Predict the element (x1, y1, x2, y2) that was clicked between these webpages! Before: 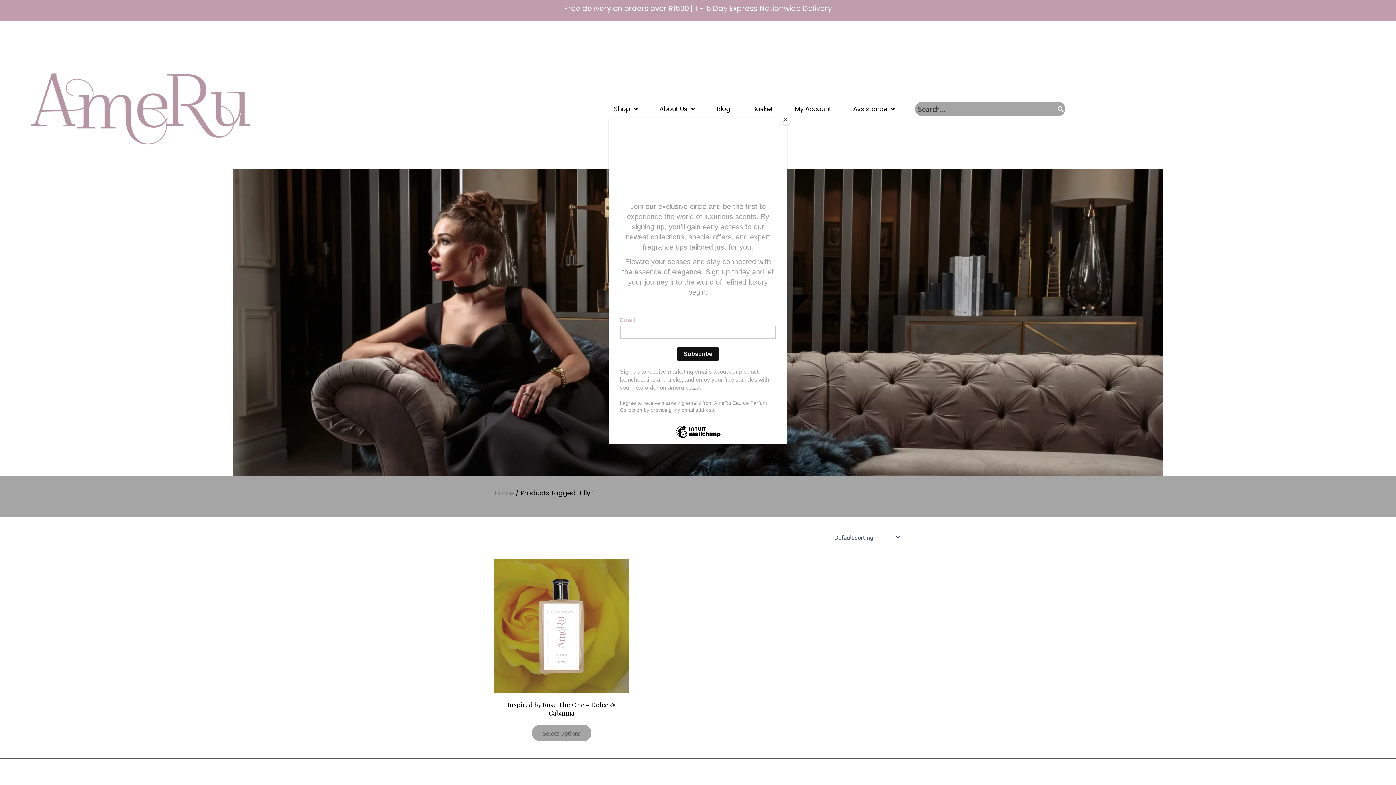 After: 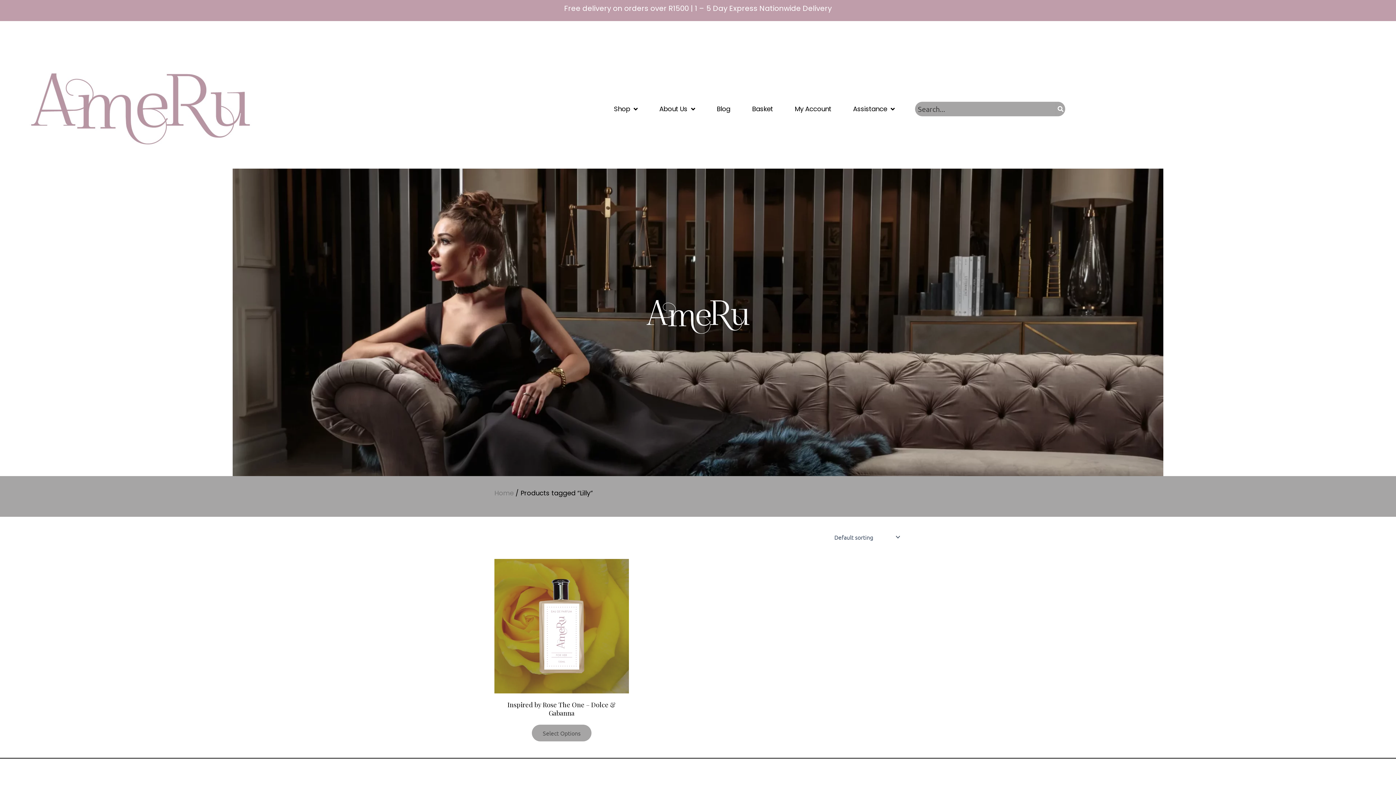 Action: bbox: (780, 114, 790, 125) label: Close